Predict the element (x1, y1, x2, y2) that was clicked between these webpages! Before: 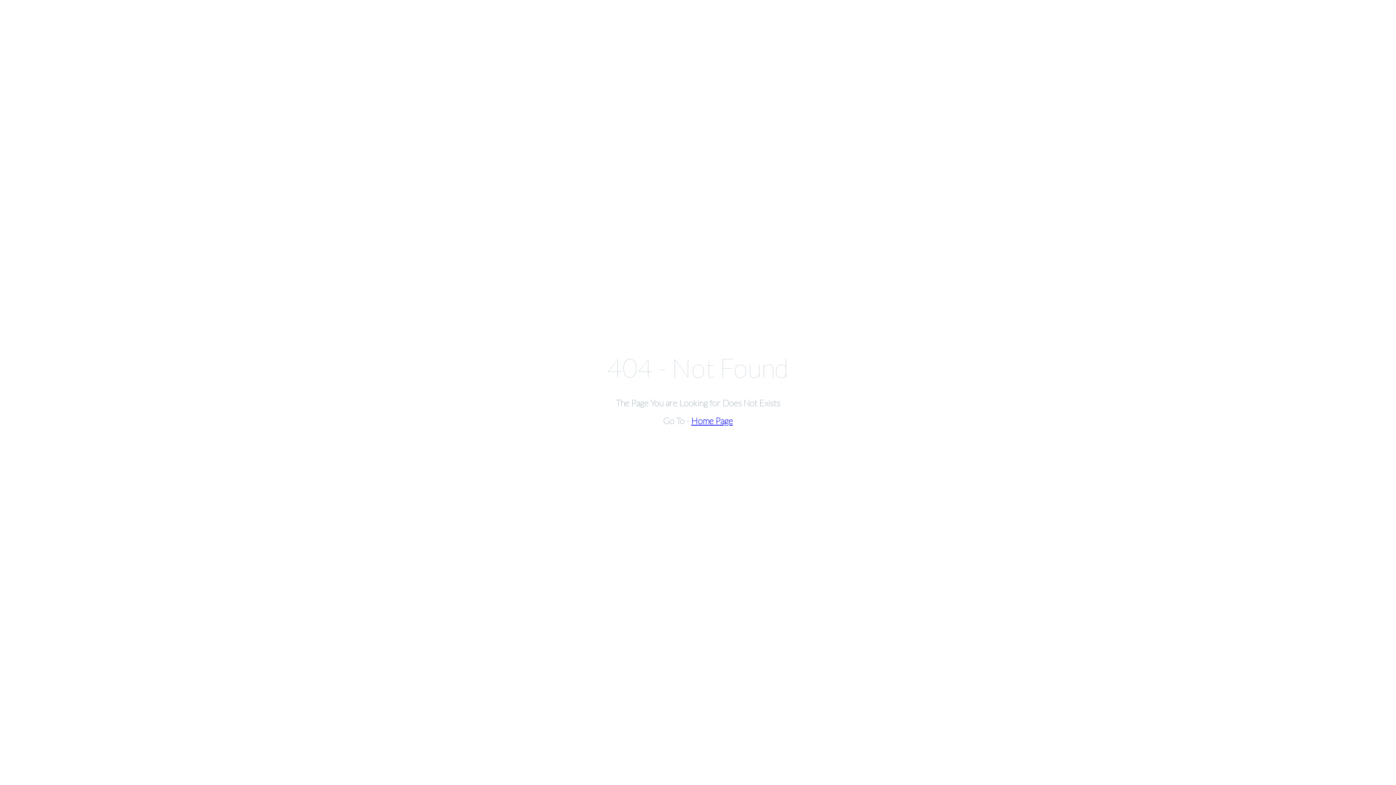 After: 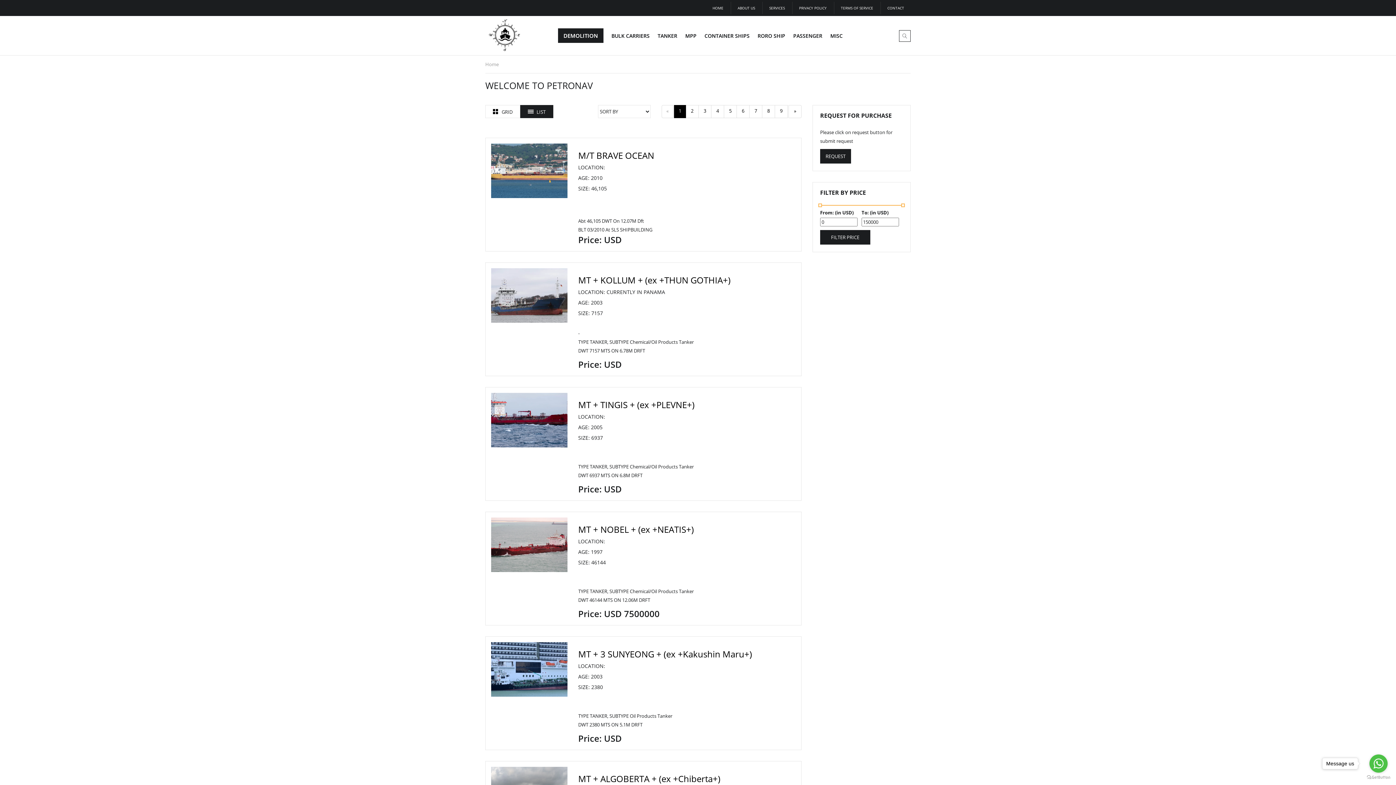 Action: label: Home Page bbox: (691, 415, 733, 426)